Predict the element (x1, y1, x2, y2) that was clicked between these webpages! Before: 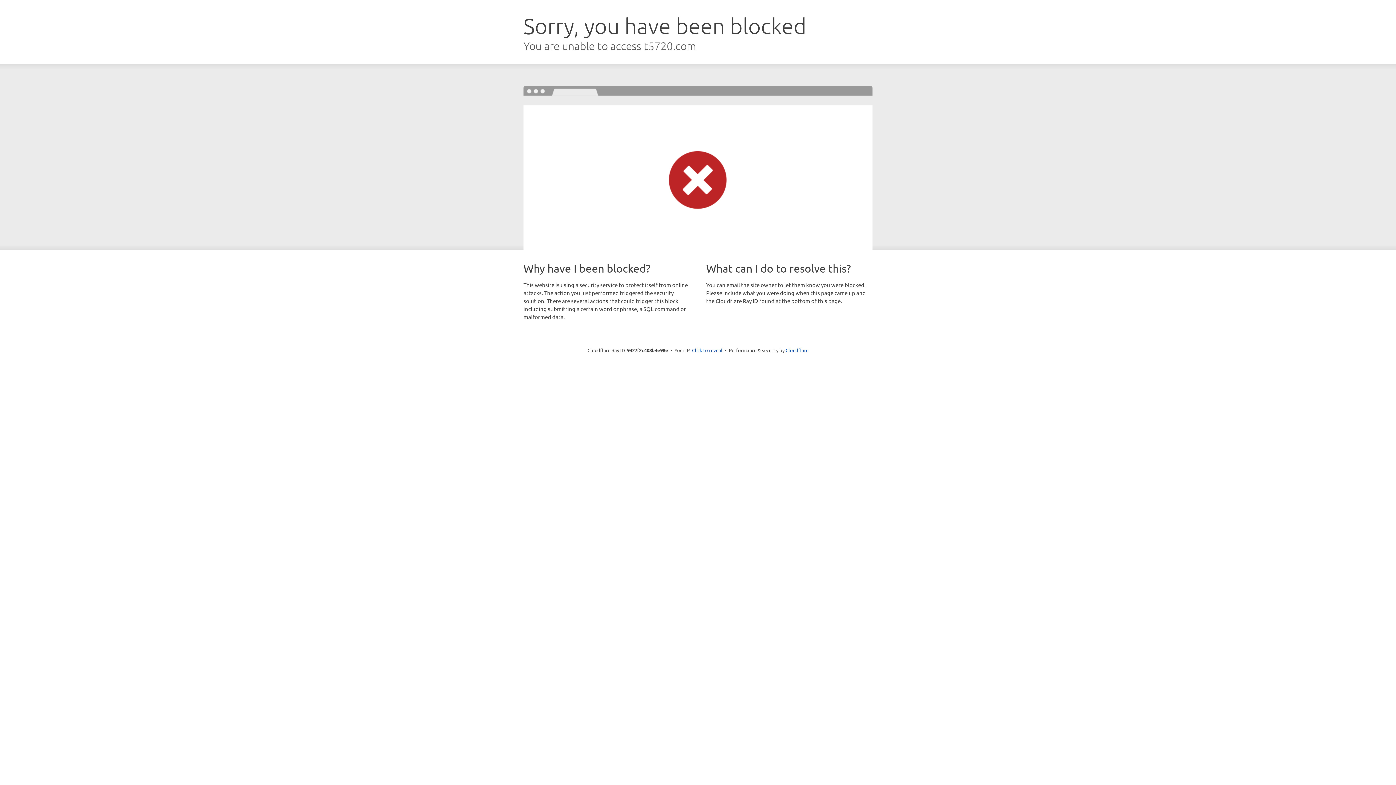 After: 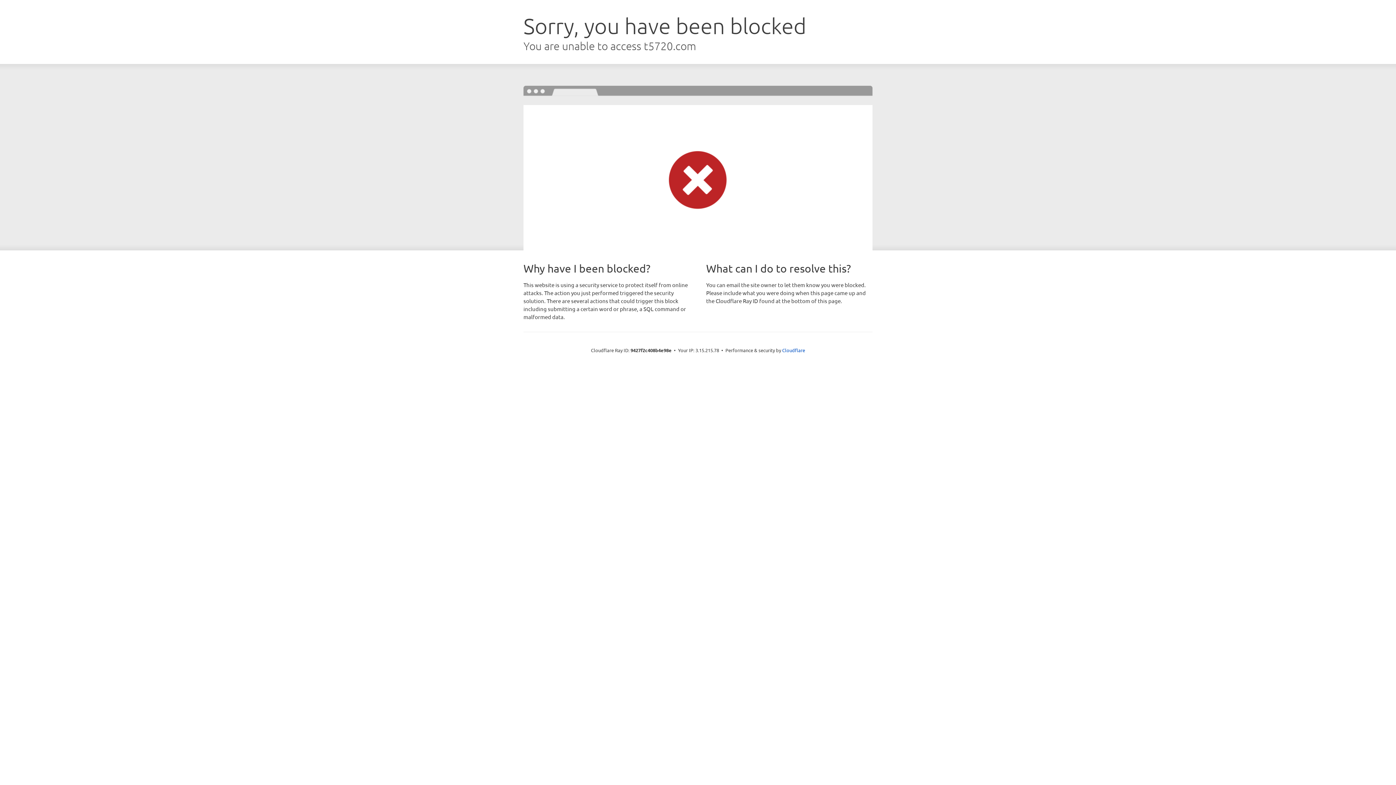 Action: label: Click to reveal bbox: (692, 346, 722, 353)